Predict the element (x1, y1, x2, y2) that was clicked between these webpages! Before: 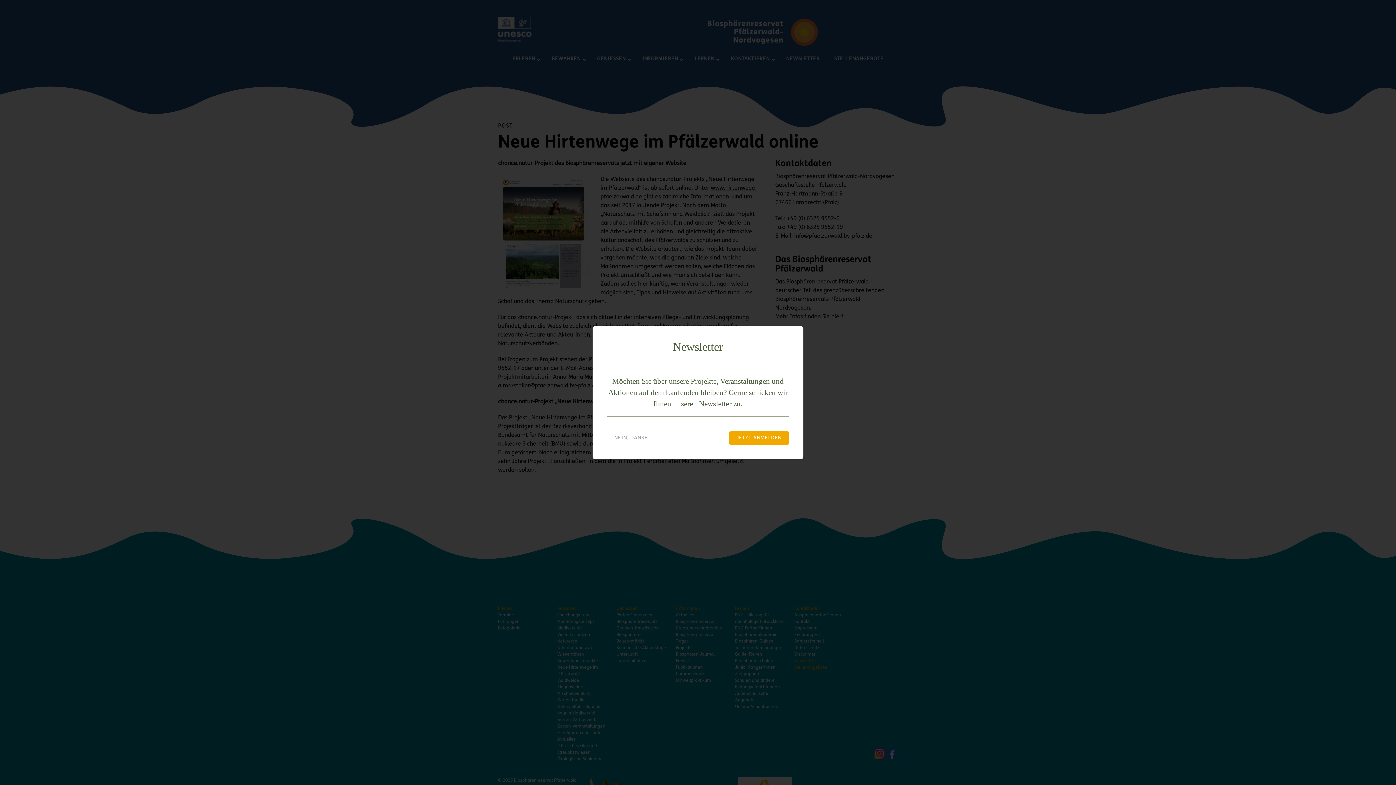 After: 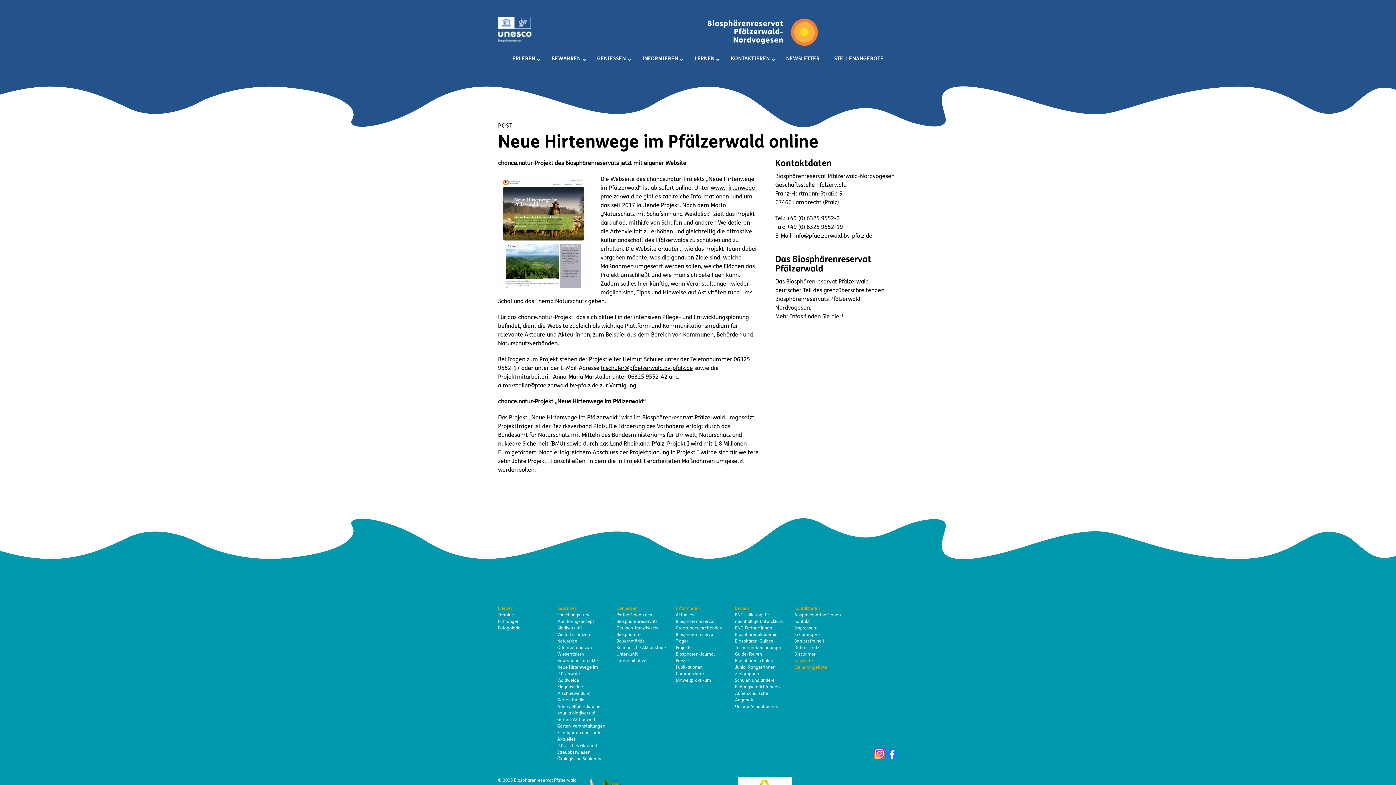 Action: bbox: (607, 431, 655, 444) label: NEIN, DANKE